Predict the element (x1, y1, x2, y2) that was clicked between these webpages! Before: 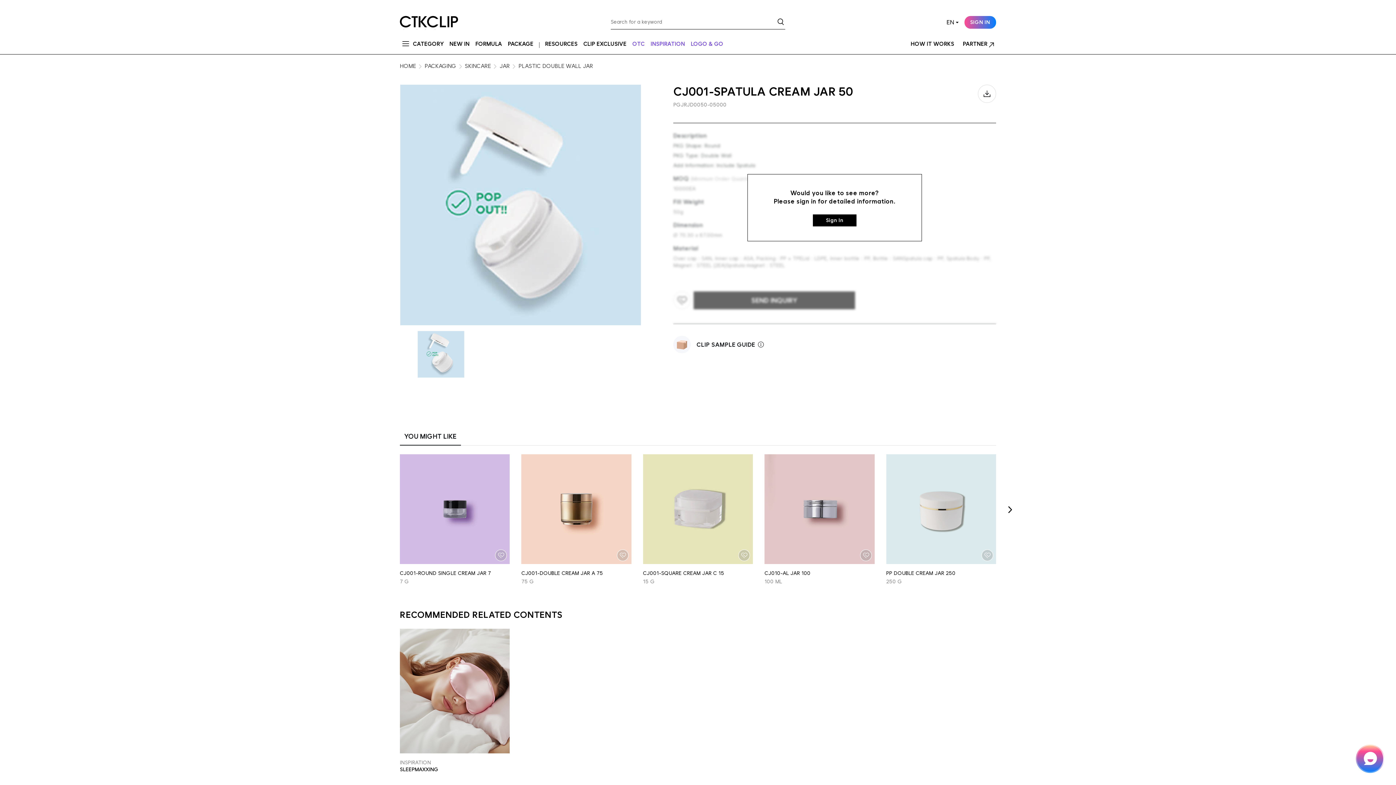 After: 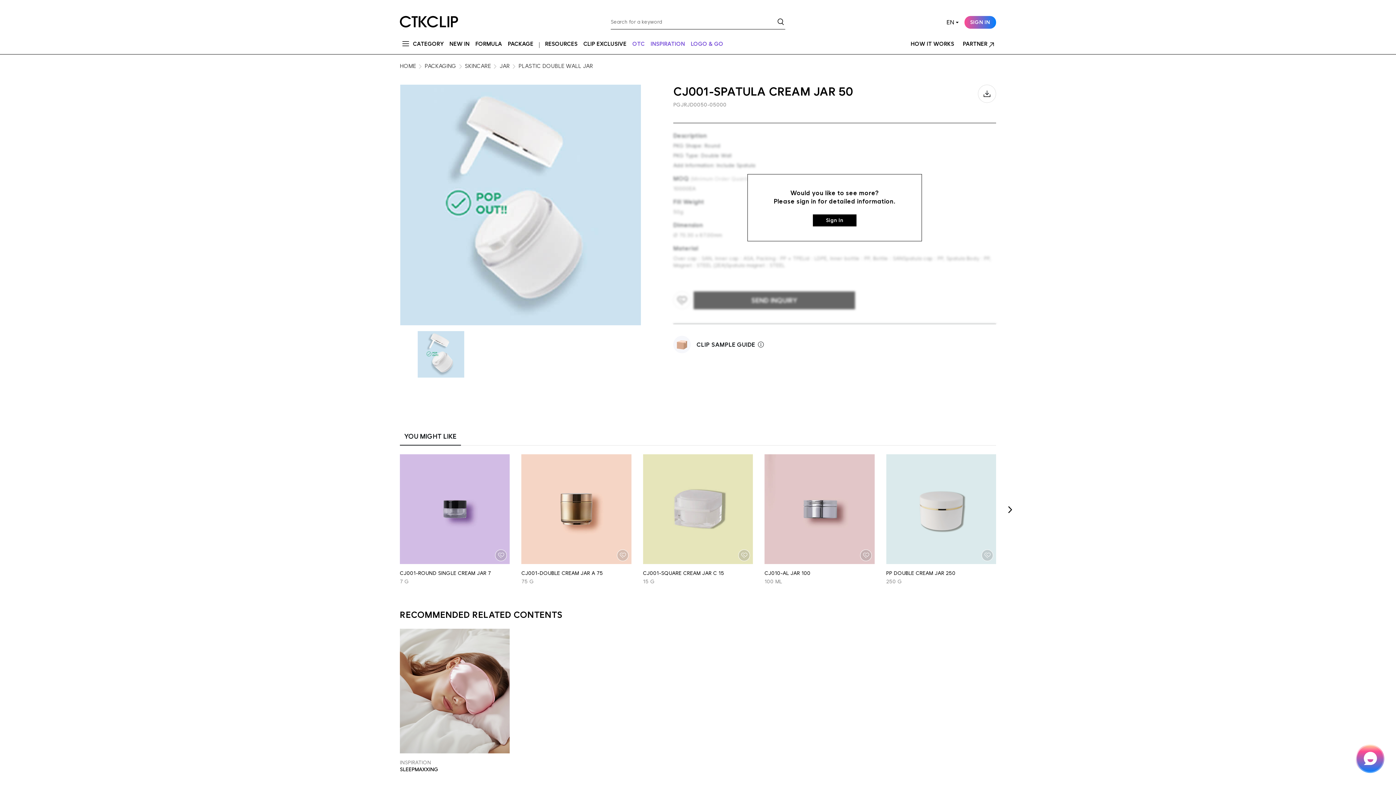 Action: label: SKINCARE bbox: (464, 62, 491, 70)